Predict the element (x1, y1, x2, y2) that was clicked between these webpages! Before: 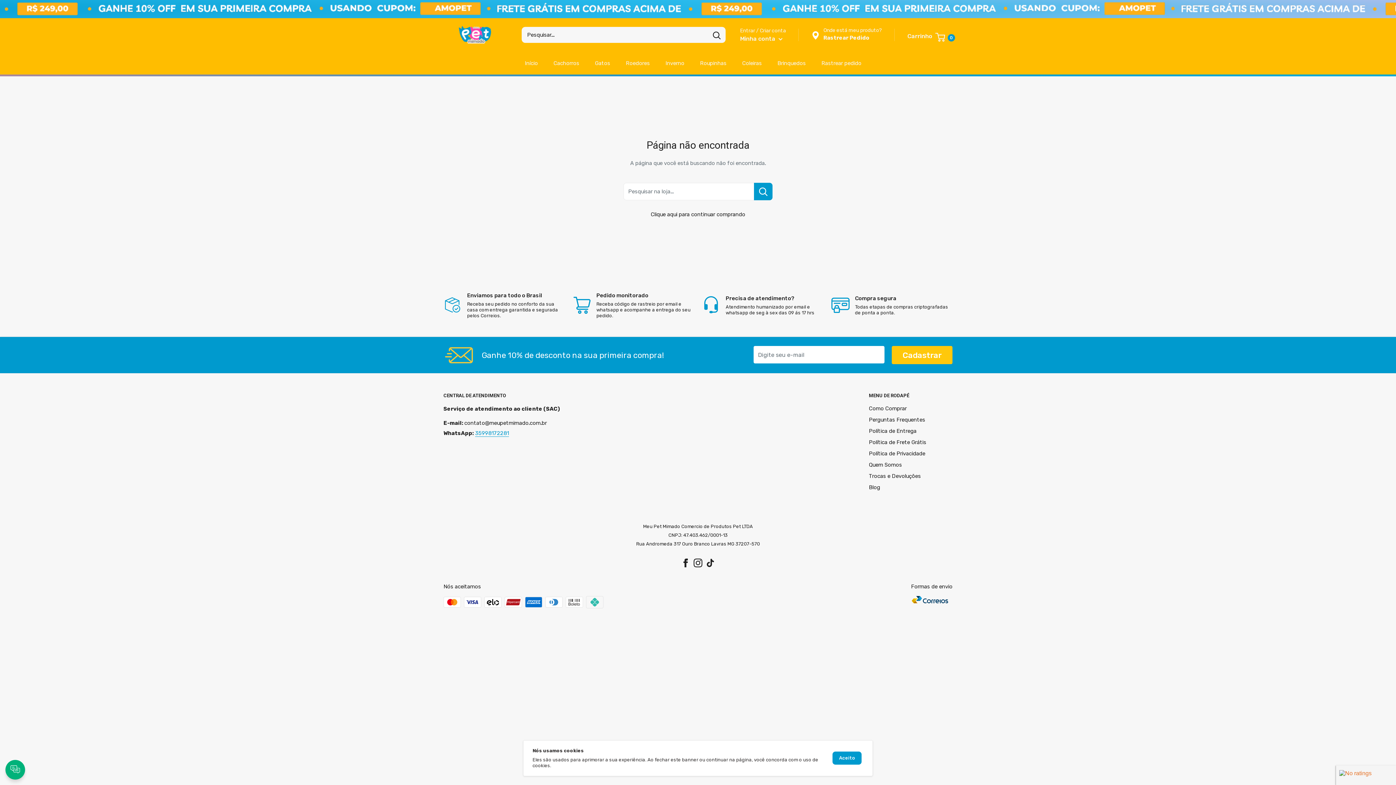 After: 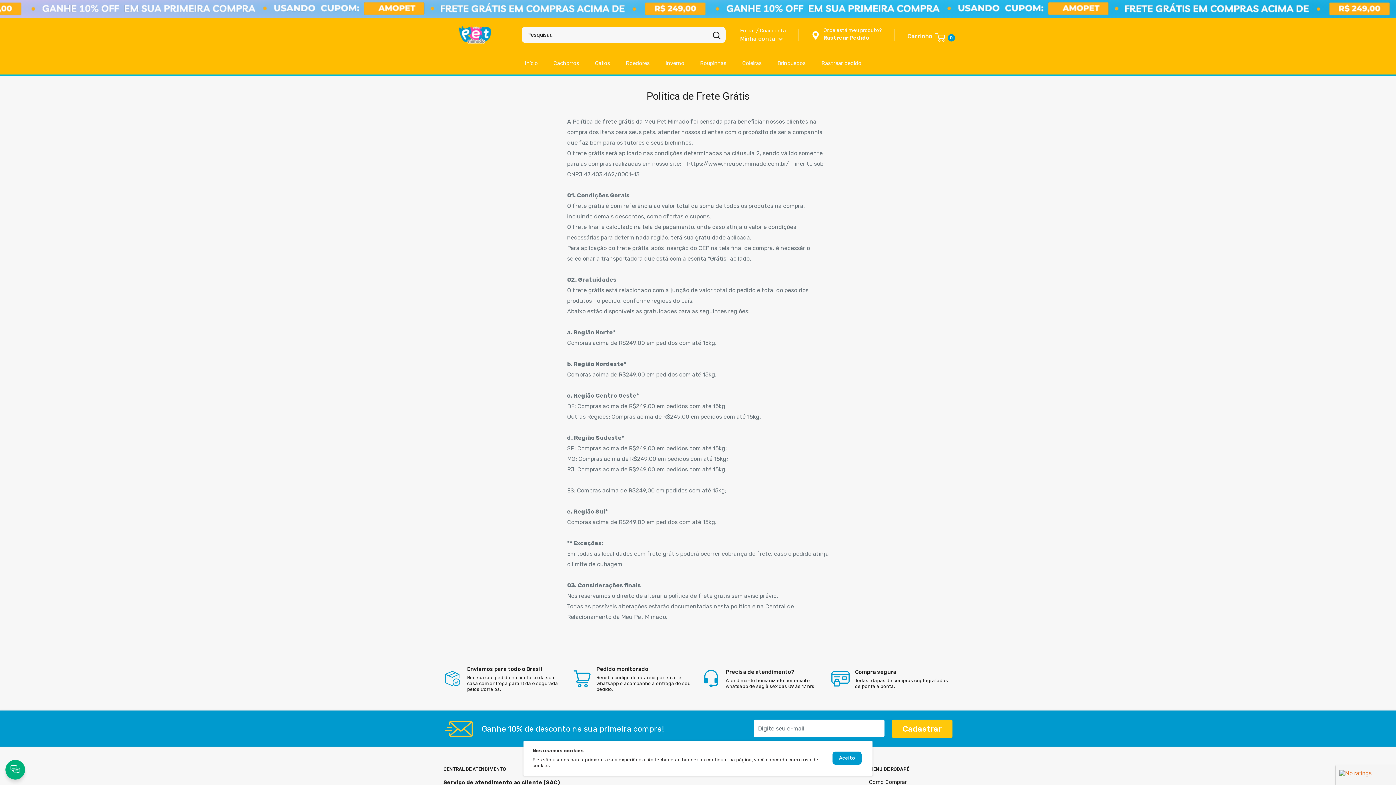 Action: bbox: (869, 437, 952, 448) label: Política de Frete Grátis